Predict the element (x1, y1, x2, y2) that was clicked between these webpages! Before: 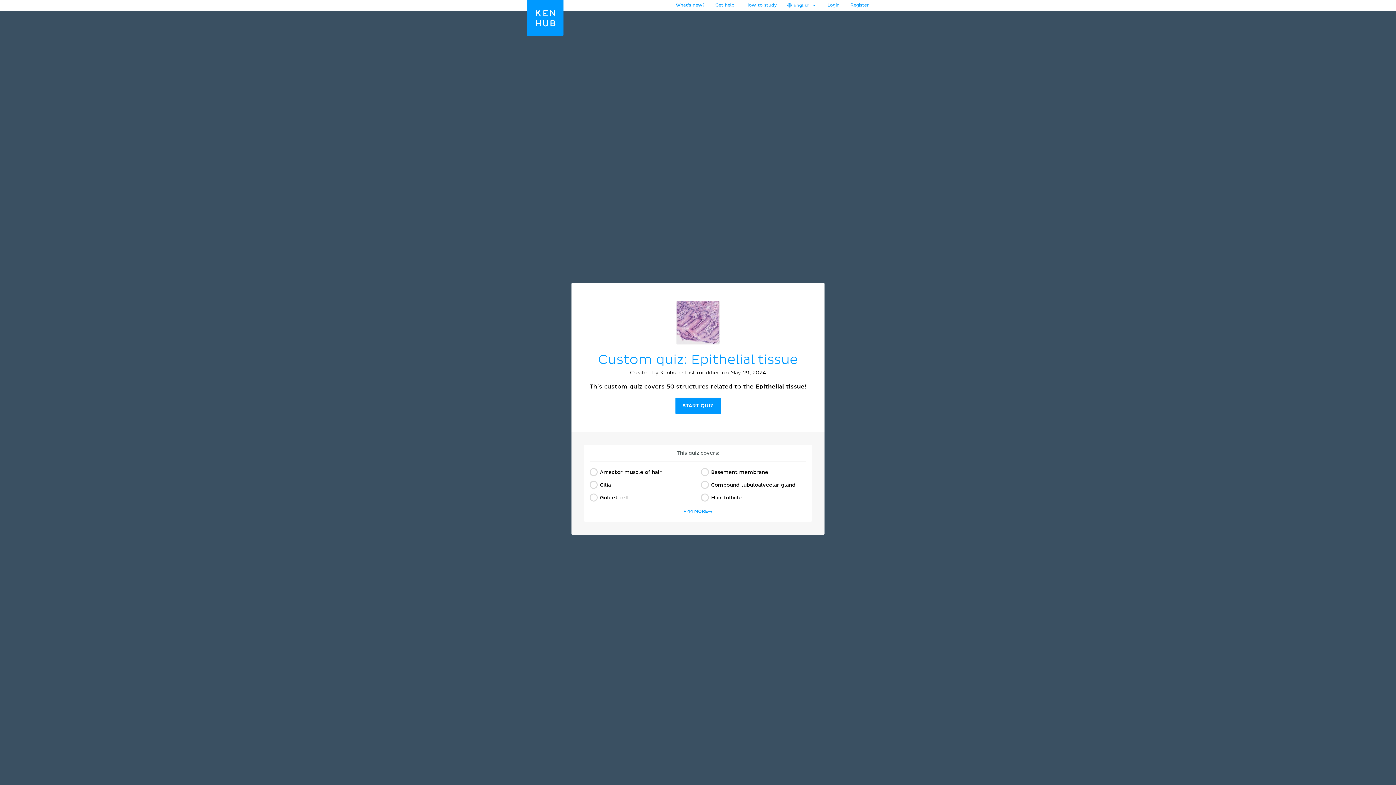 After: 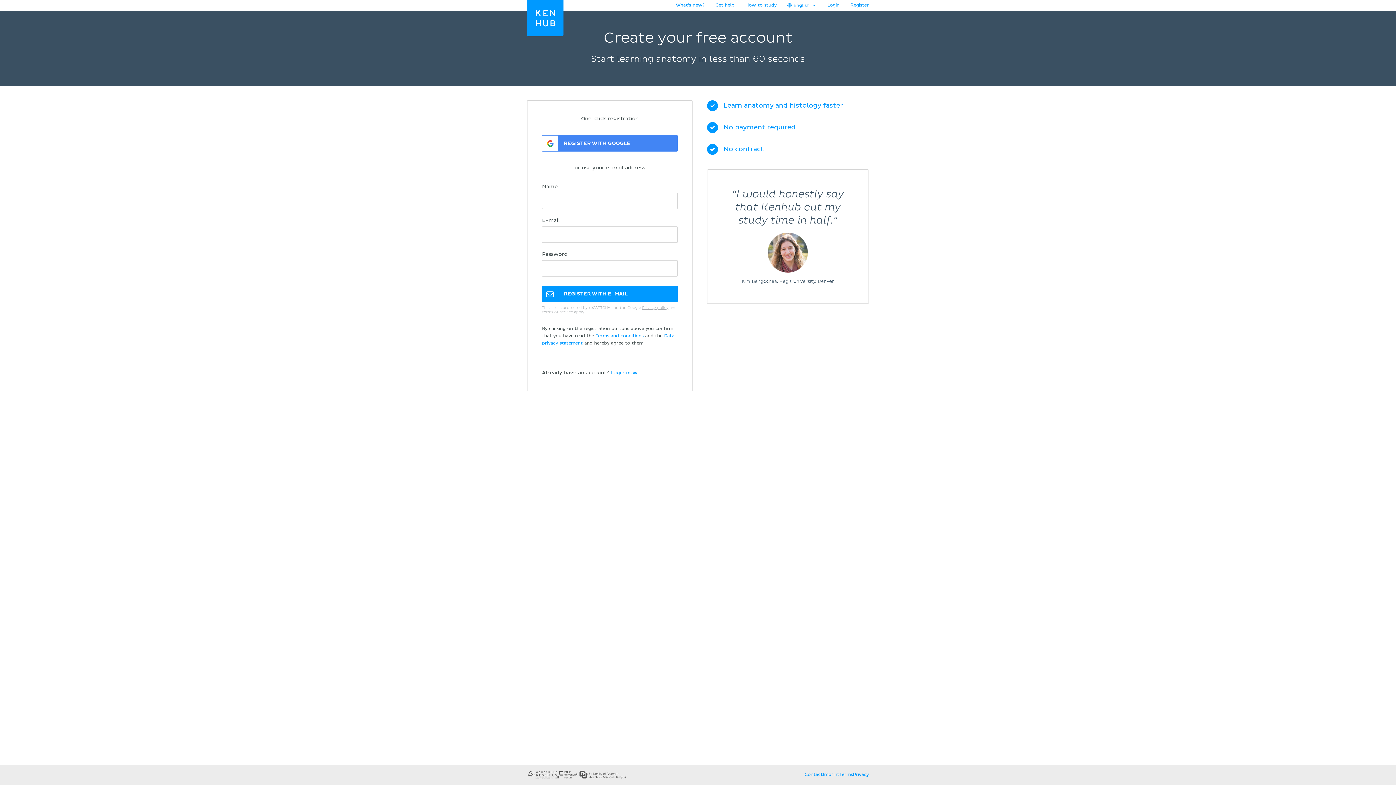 Action: label: Register bbox: (845, 2, 869, 8)